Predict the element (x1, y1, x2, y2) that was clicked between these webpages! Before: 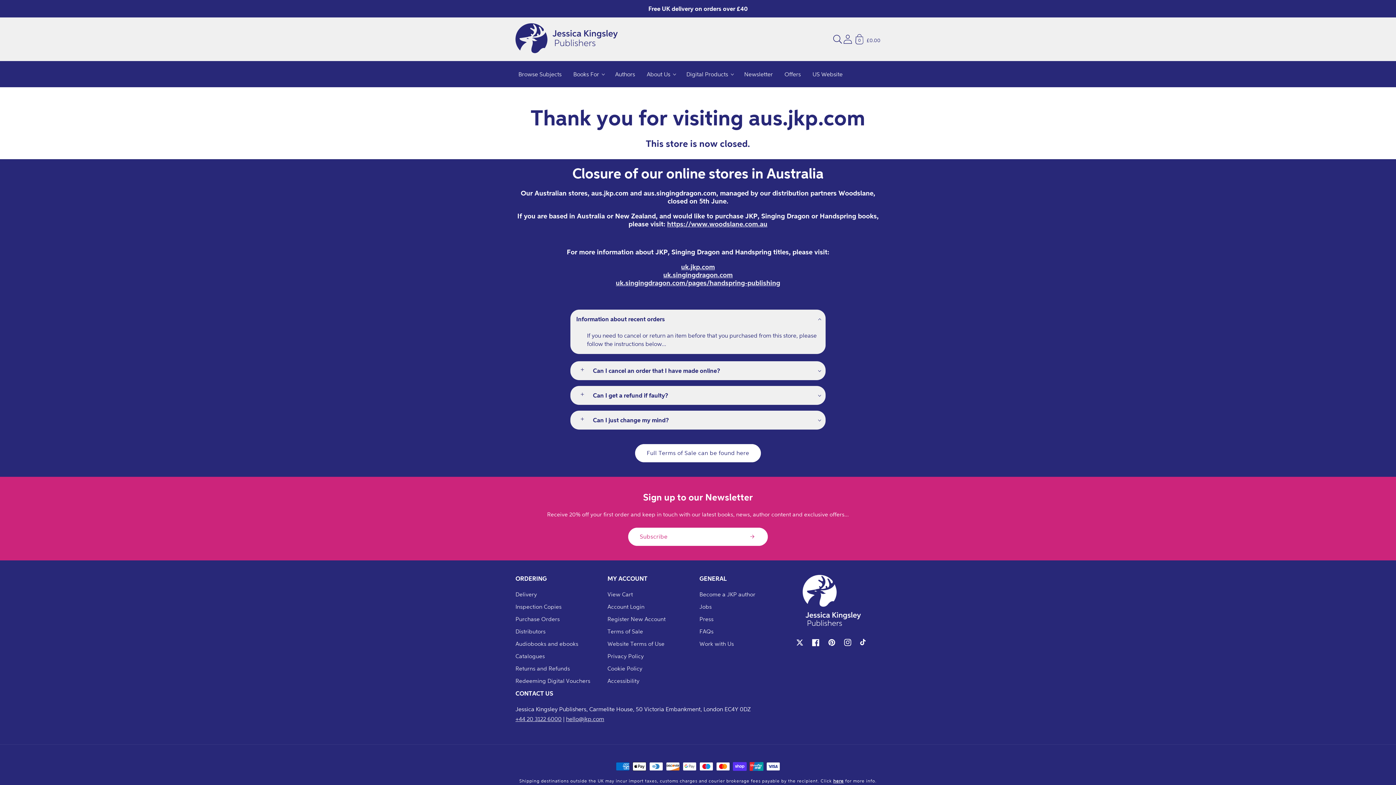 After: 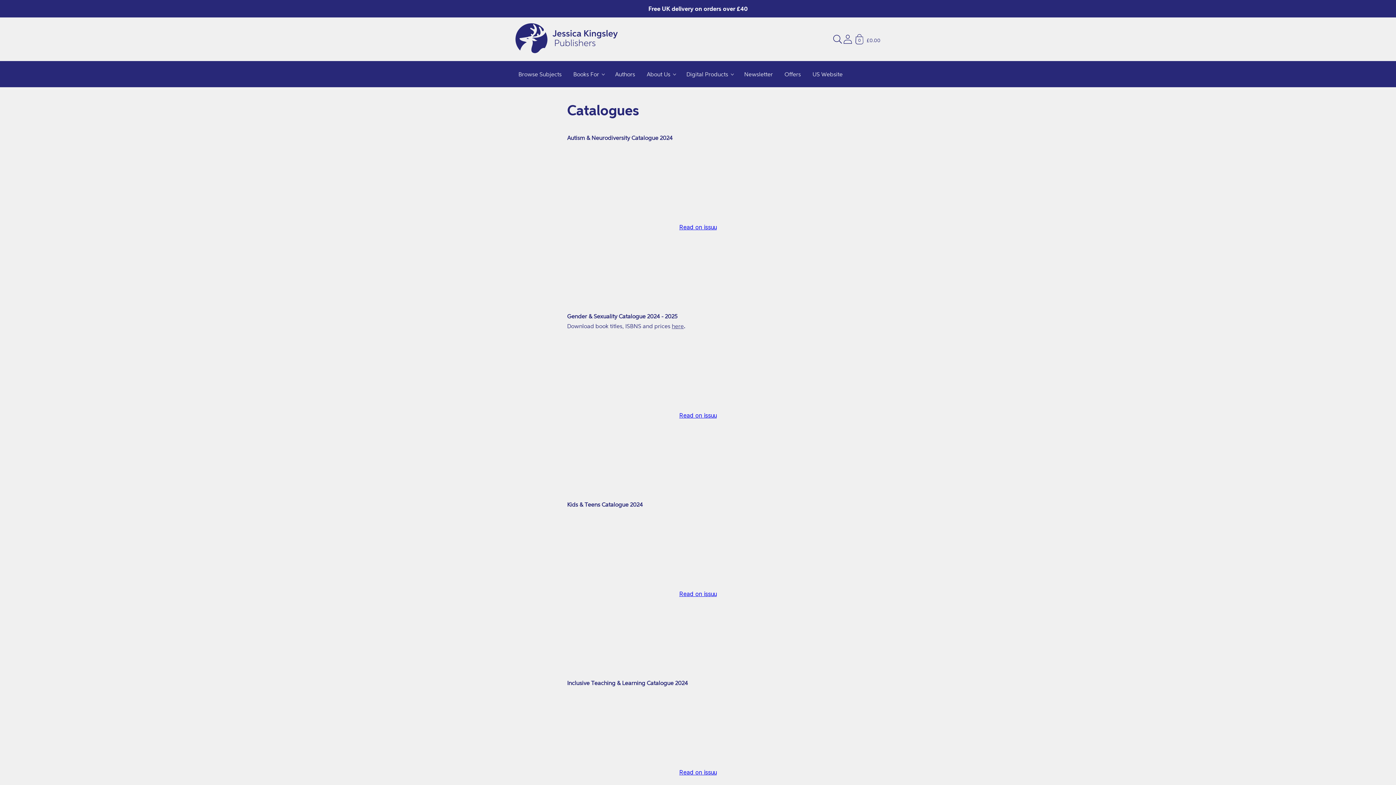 Action: label: Catalogues bbox: (515, 650, 545, 662)